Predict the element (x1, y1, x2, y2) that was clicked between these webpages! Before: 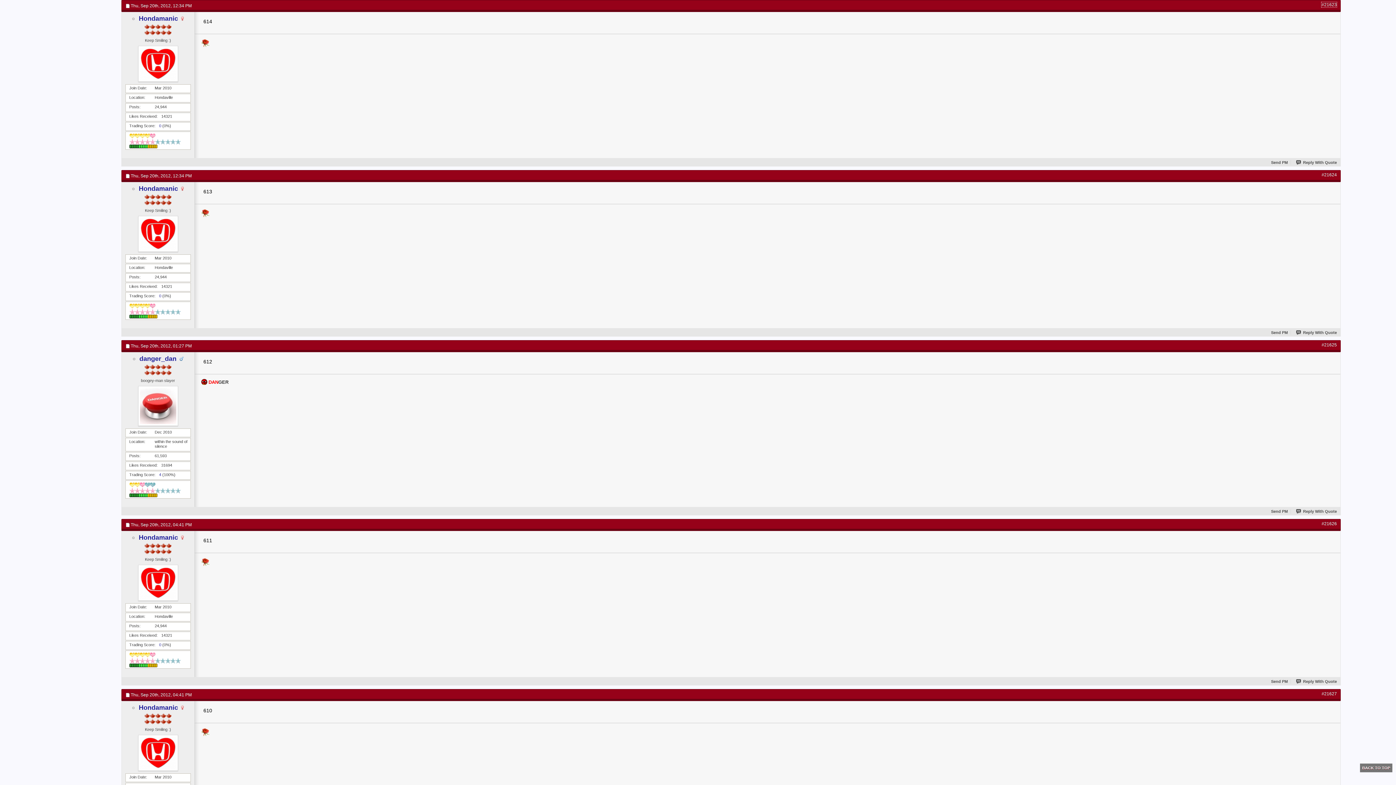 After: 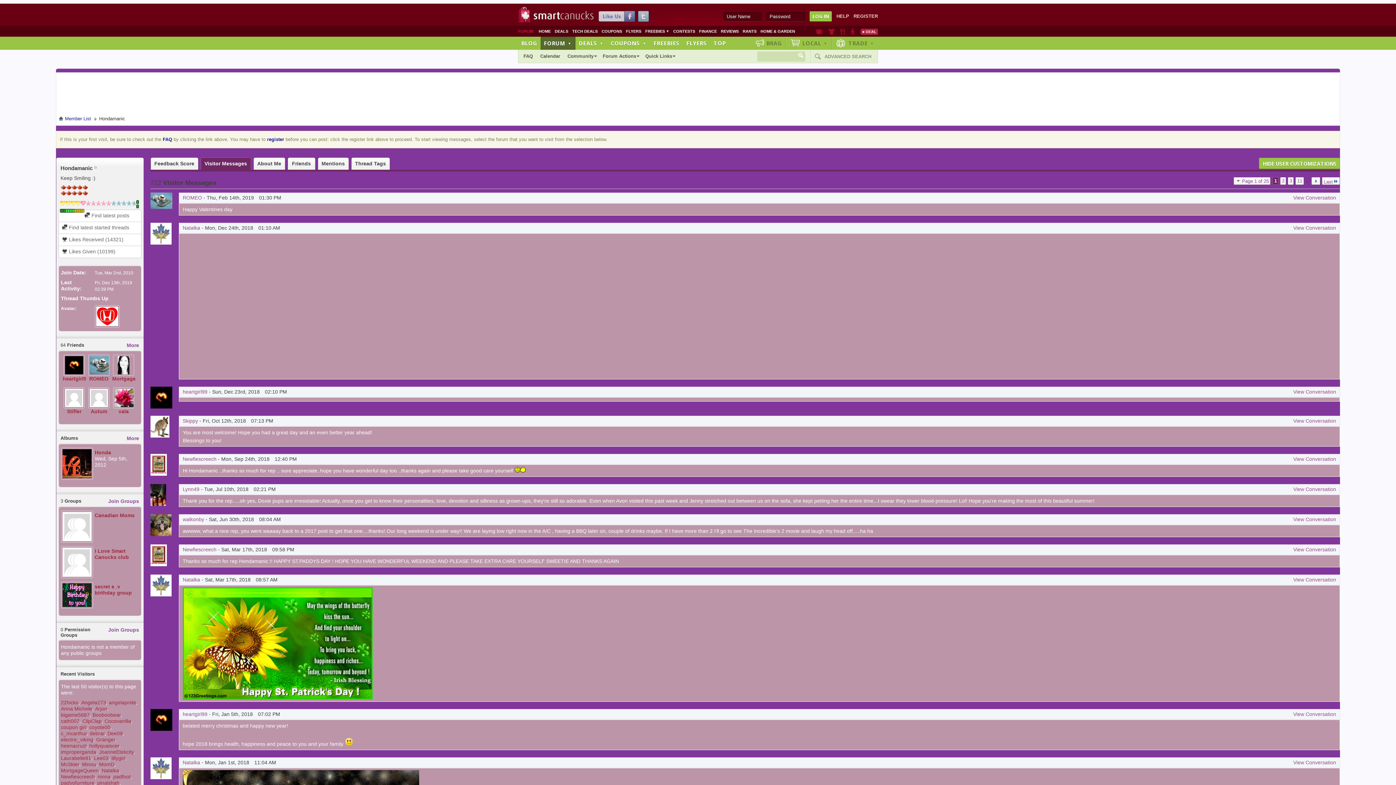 Action: label: Hondamanic bbox: (138, 185, 178, 192)